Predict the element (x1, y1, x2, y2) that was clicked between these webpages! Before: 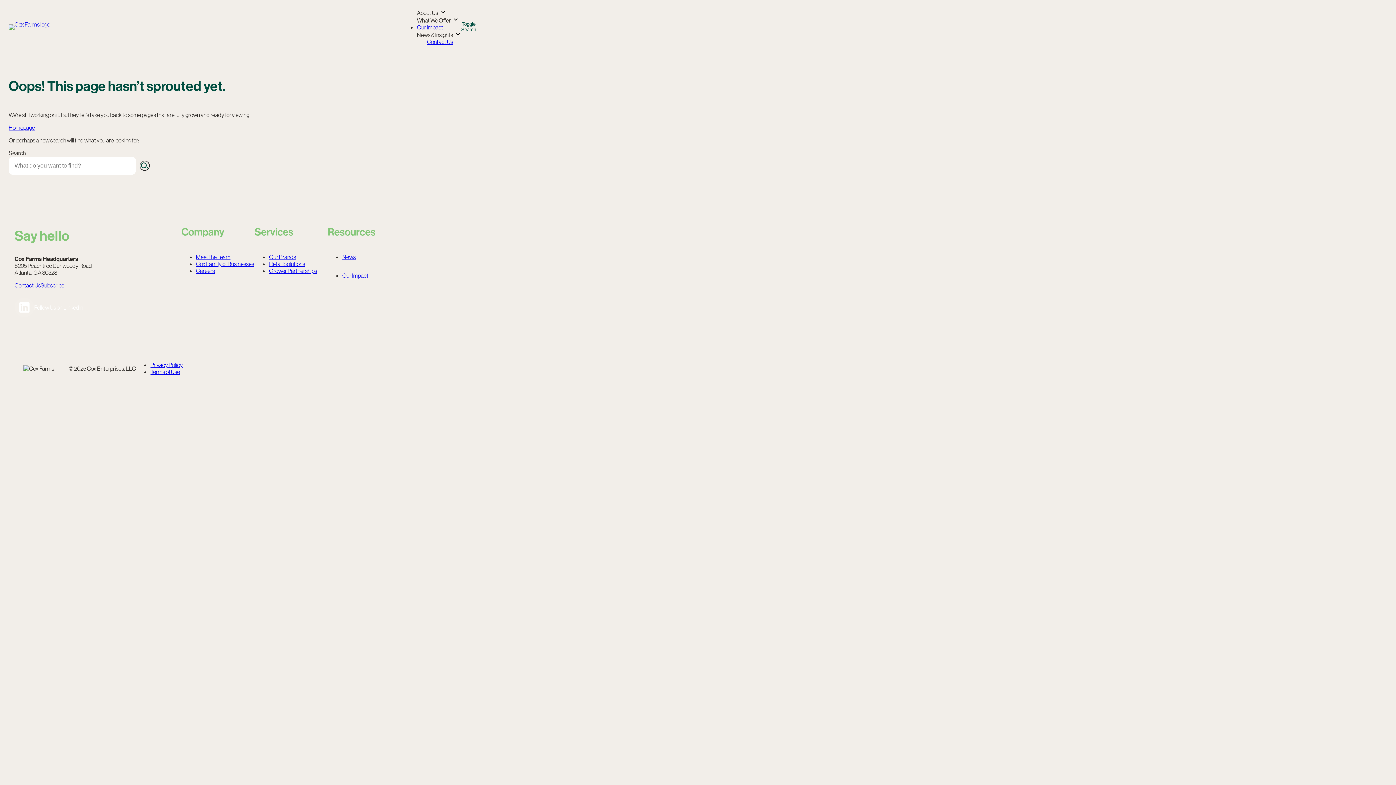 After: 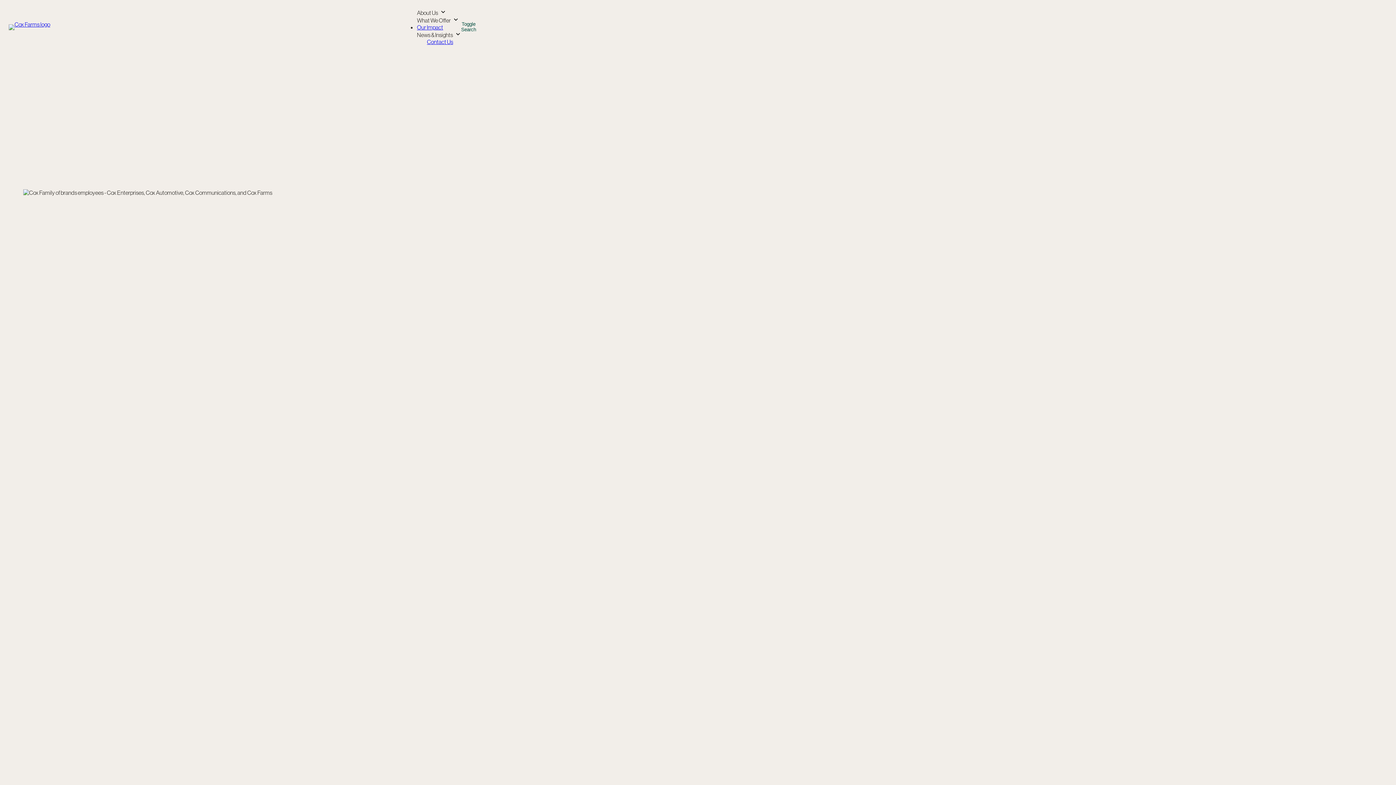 Action: bbox: (196, 260, 254, 267) label: Cox Family of Businesses